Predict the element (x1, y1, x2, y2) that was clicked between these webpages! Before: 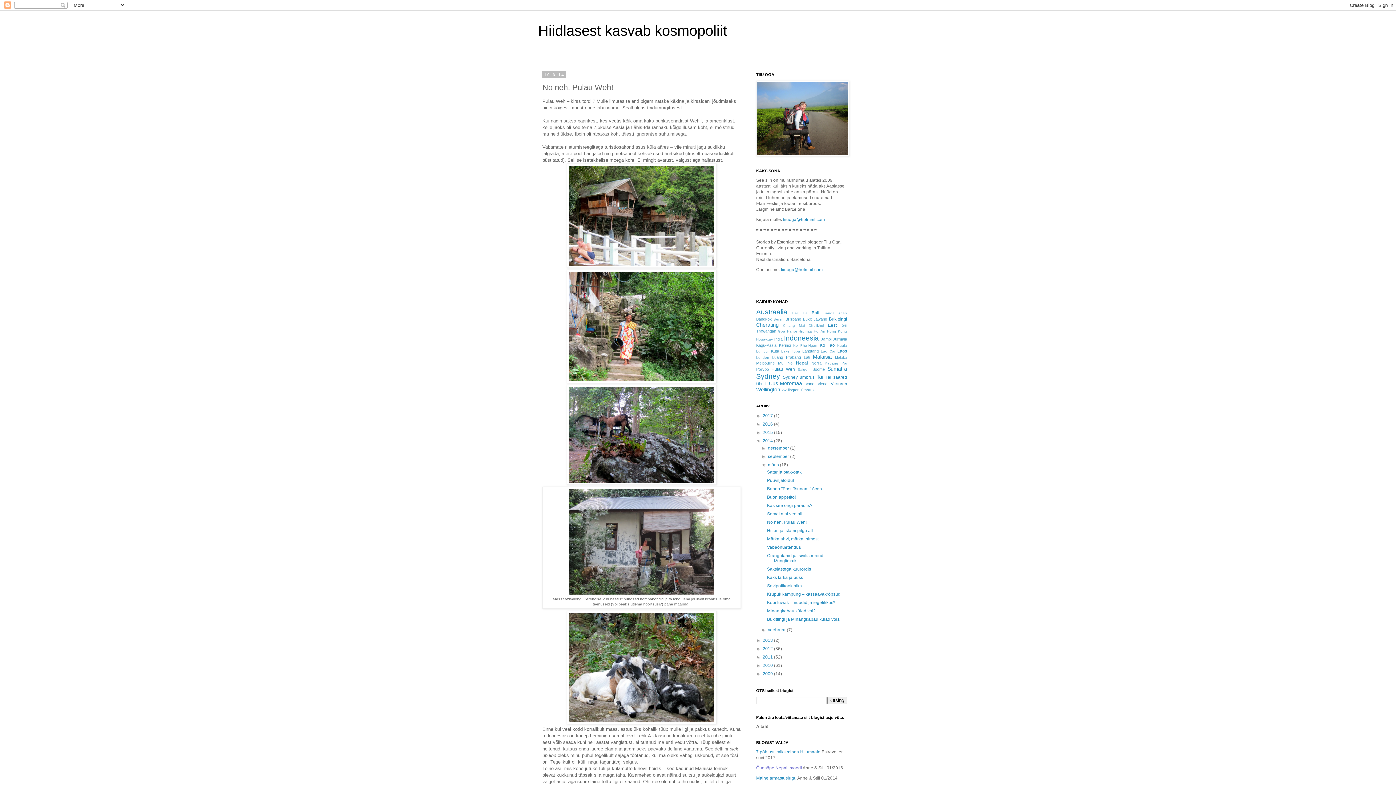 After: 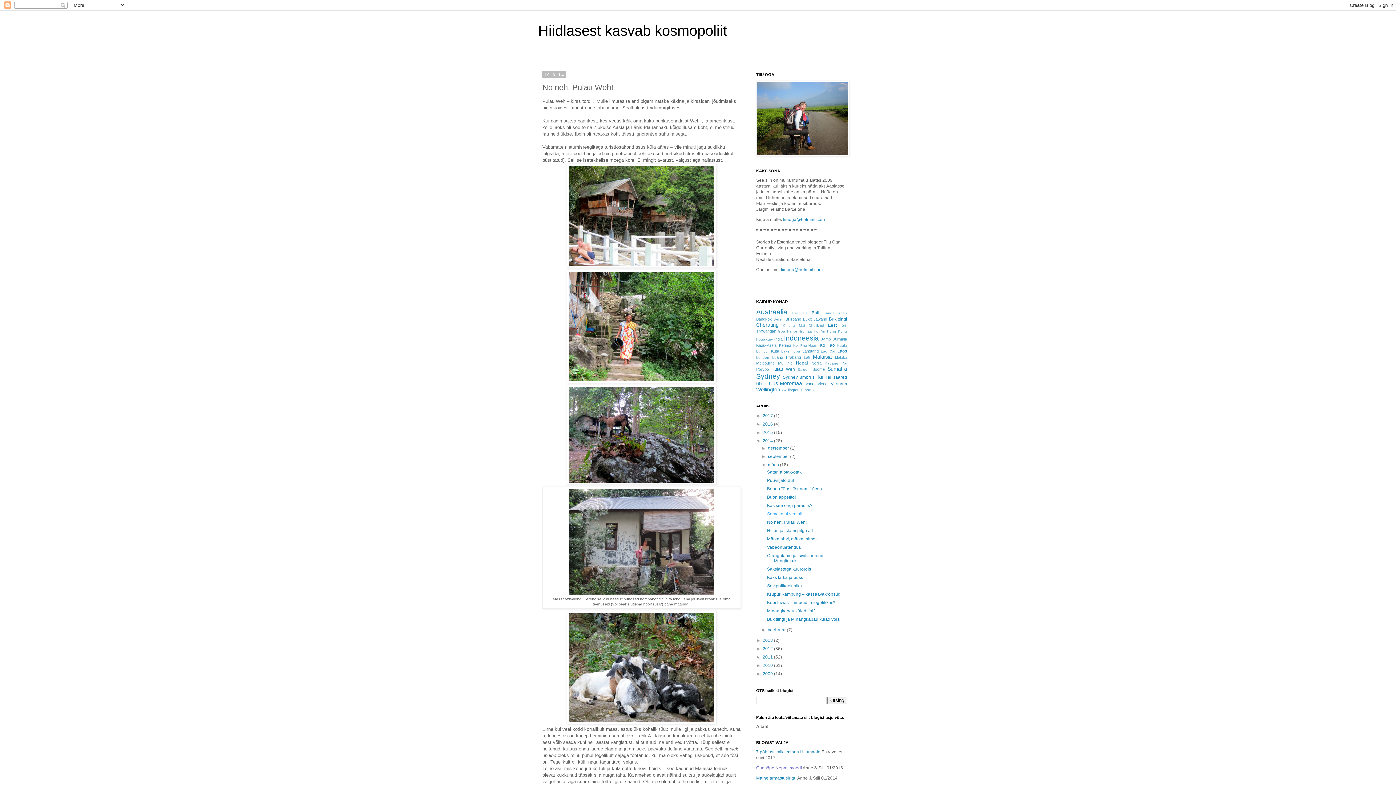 Action: bbox: (767, 511, 802, 516) label: Samal ajal vee all